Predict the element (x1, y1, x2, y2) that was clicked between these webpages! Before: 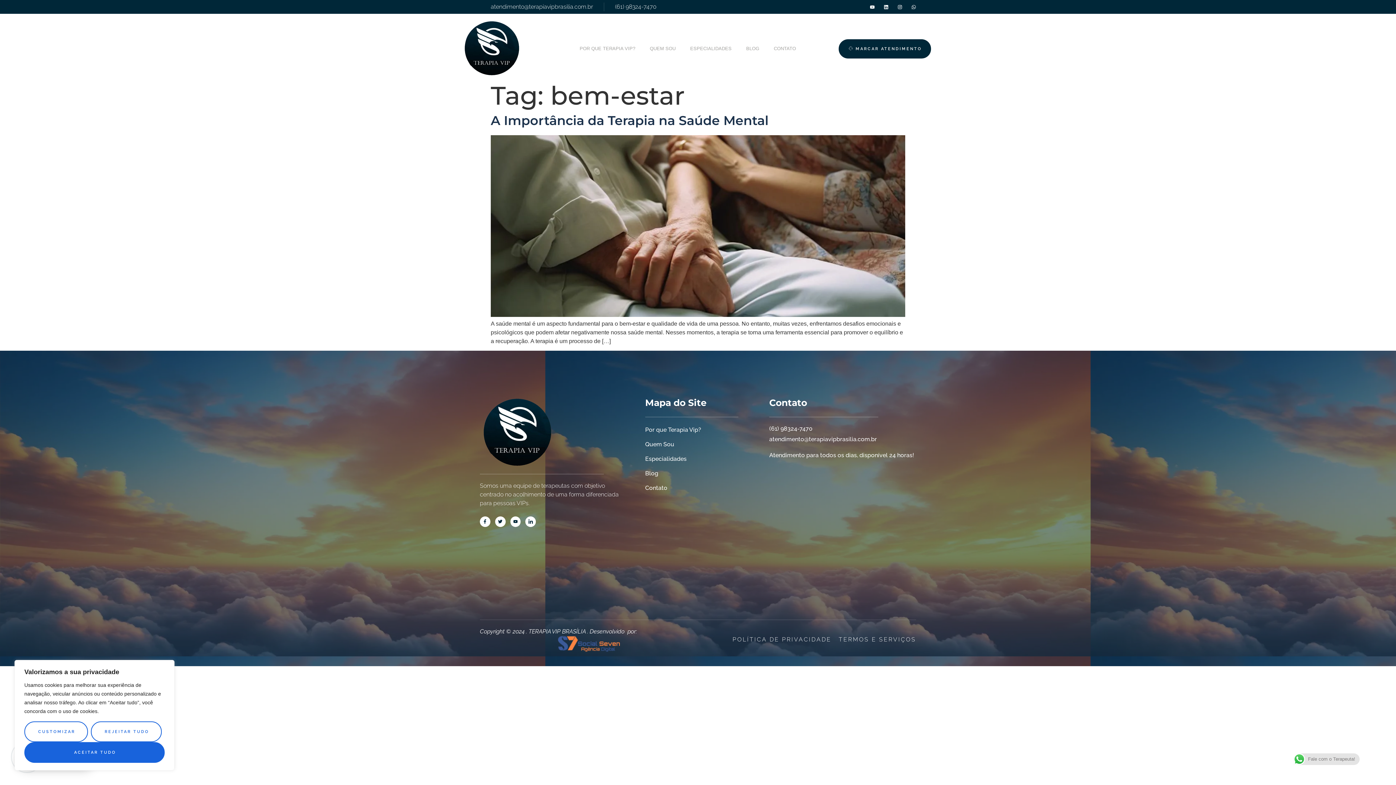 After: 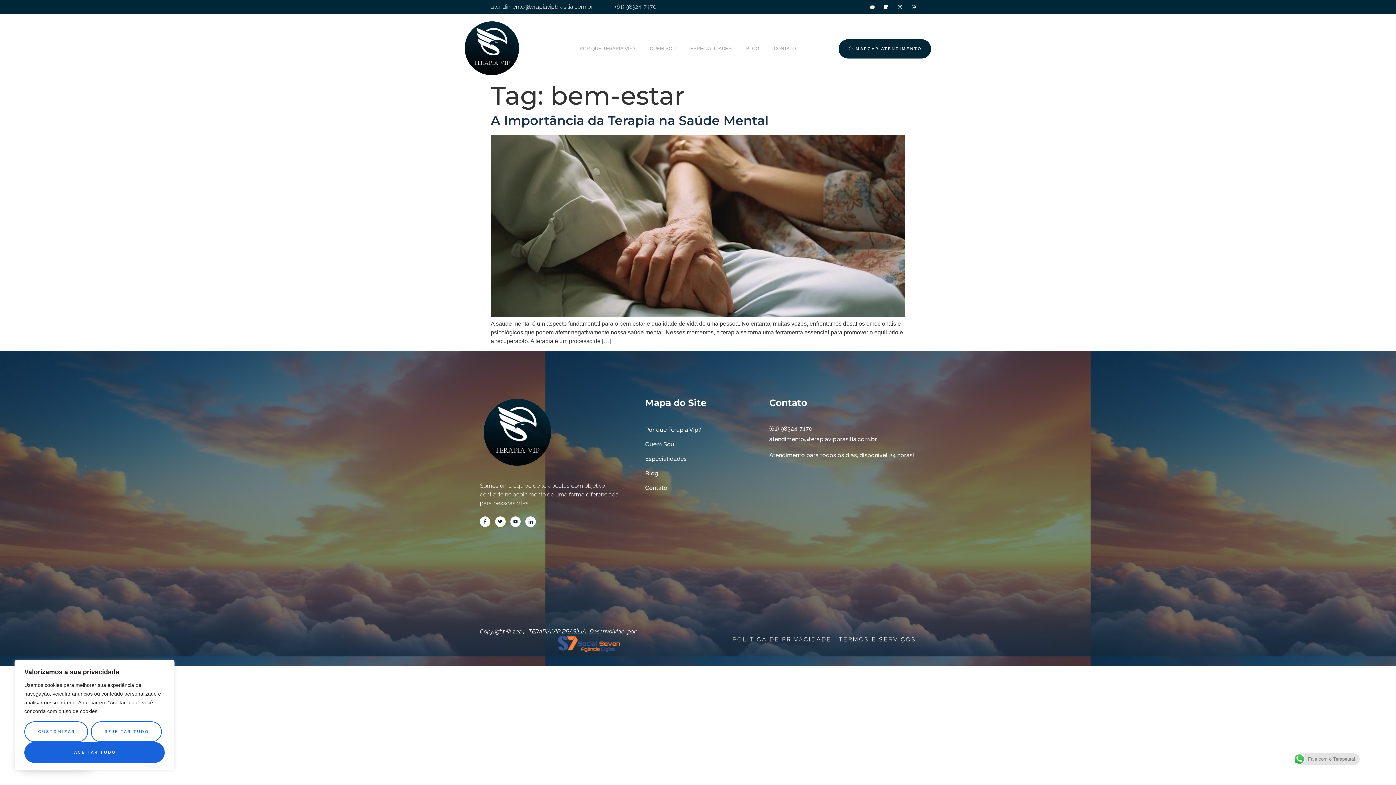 Action: label: atendimento@terapiavipbrasilia.com.br bbox: (490, 2, 593, 11)